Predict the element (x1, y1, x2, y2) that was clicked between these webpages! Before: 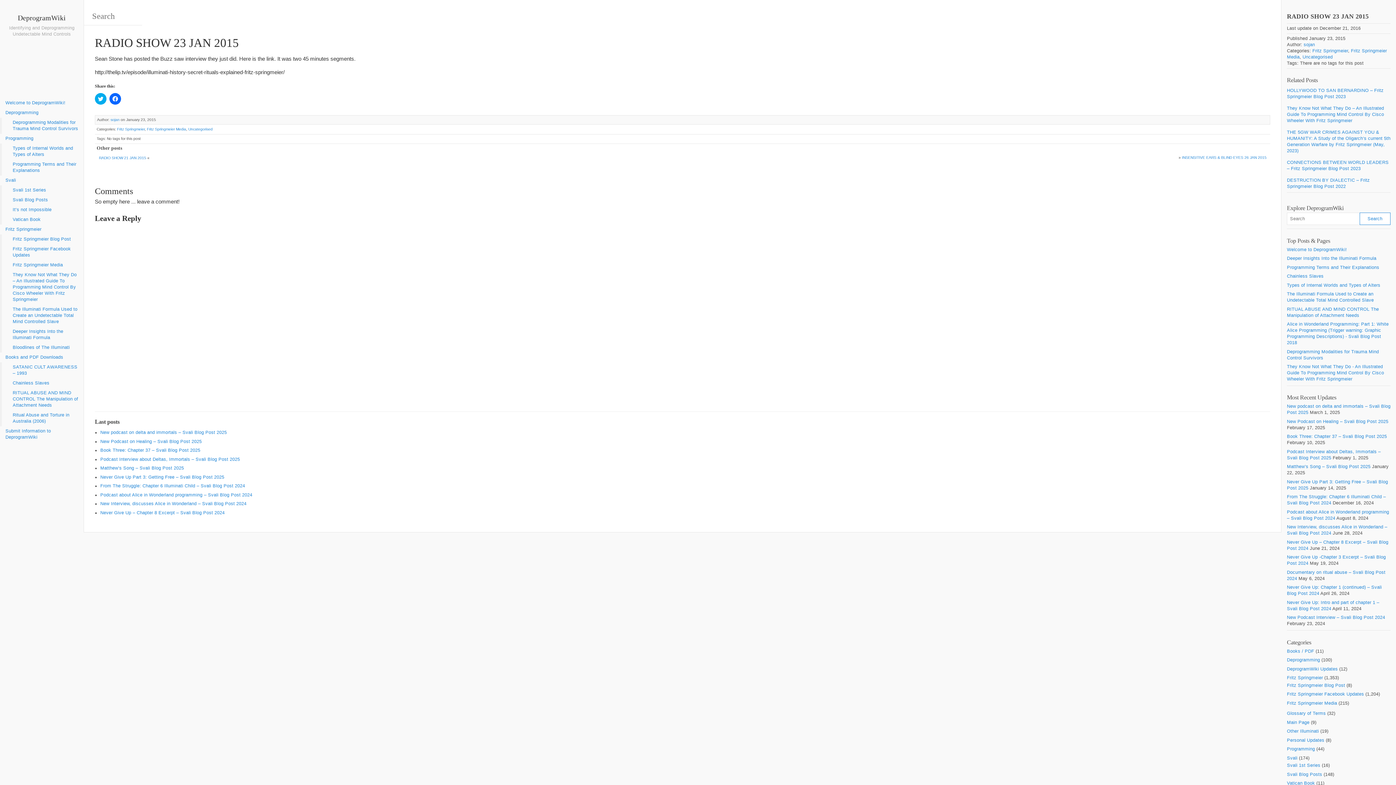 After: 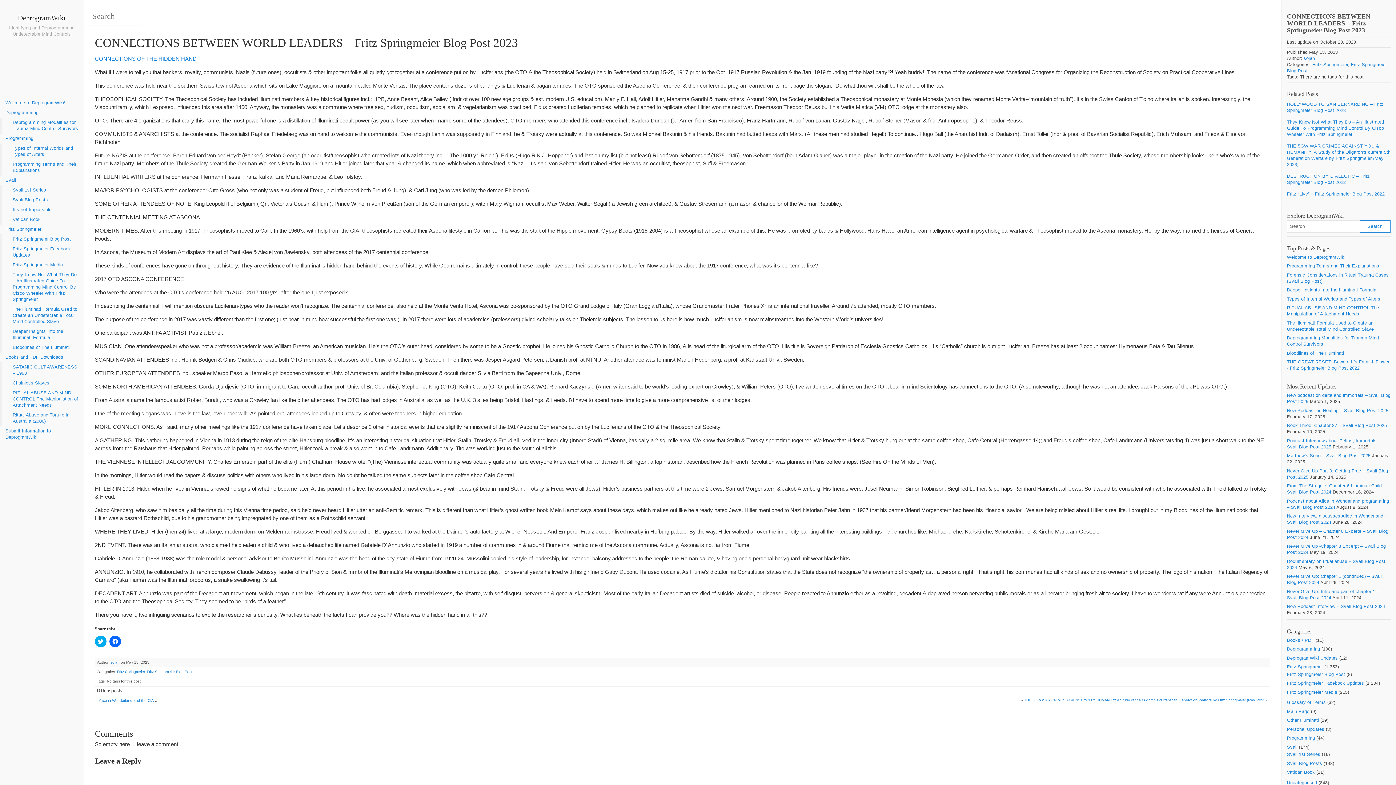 Action: bbox: (1287, 159, 1390, 171) label: CONNECTIONS BETWEEN WORLD LEADERS – Fritz Springmeier Blog Post 2023